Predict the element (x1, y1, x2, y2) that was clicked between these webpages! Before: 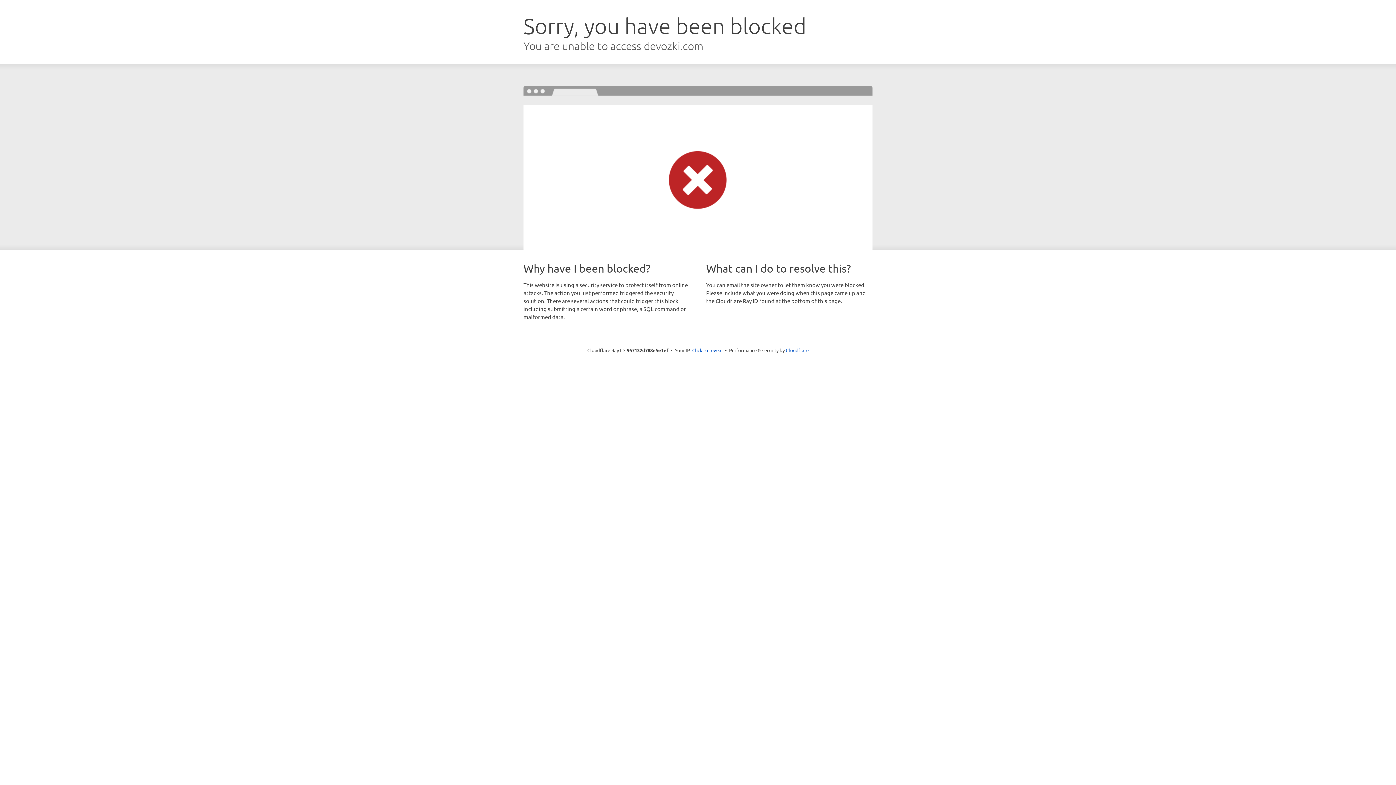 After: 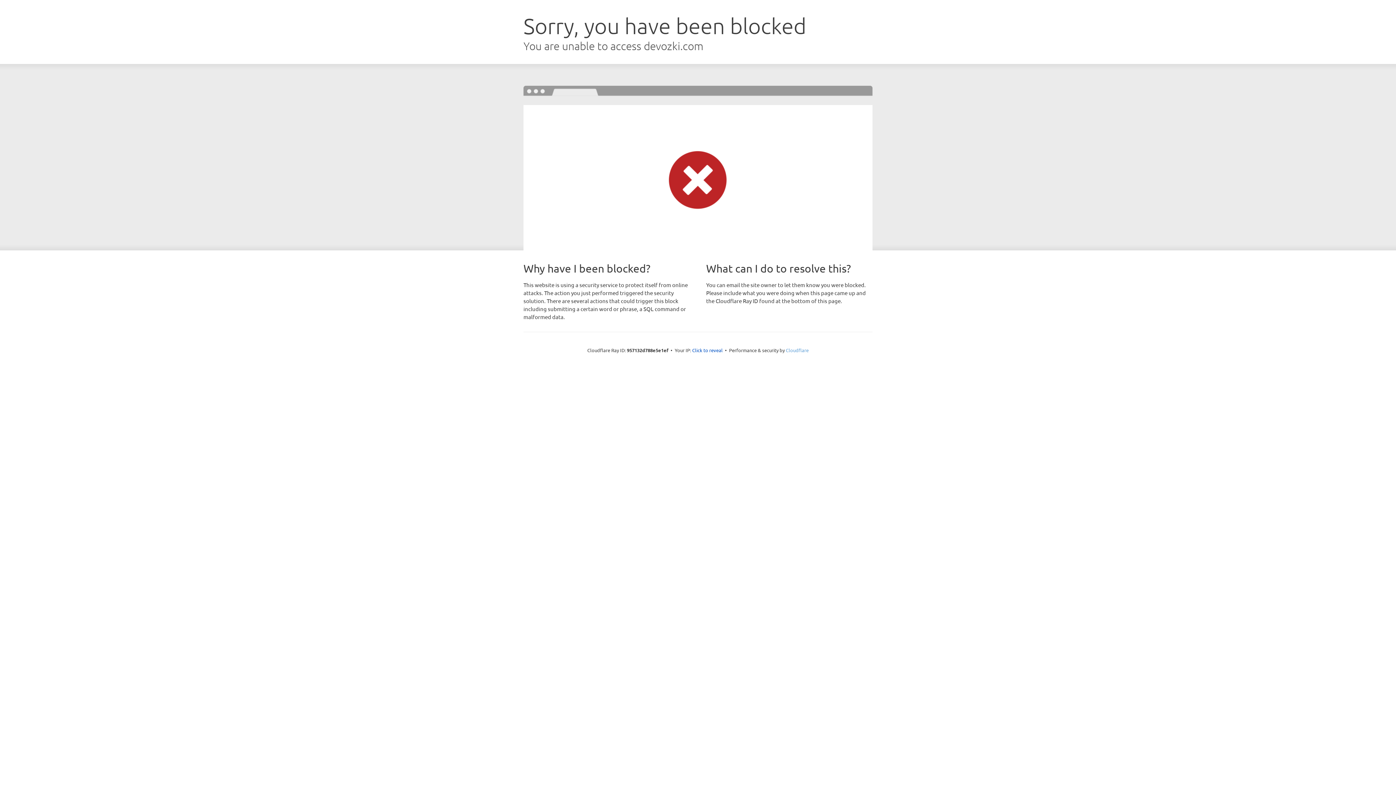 Action: bbox: (786, 347, 808, 353) label: Cloudflare